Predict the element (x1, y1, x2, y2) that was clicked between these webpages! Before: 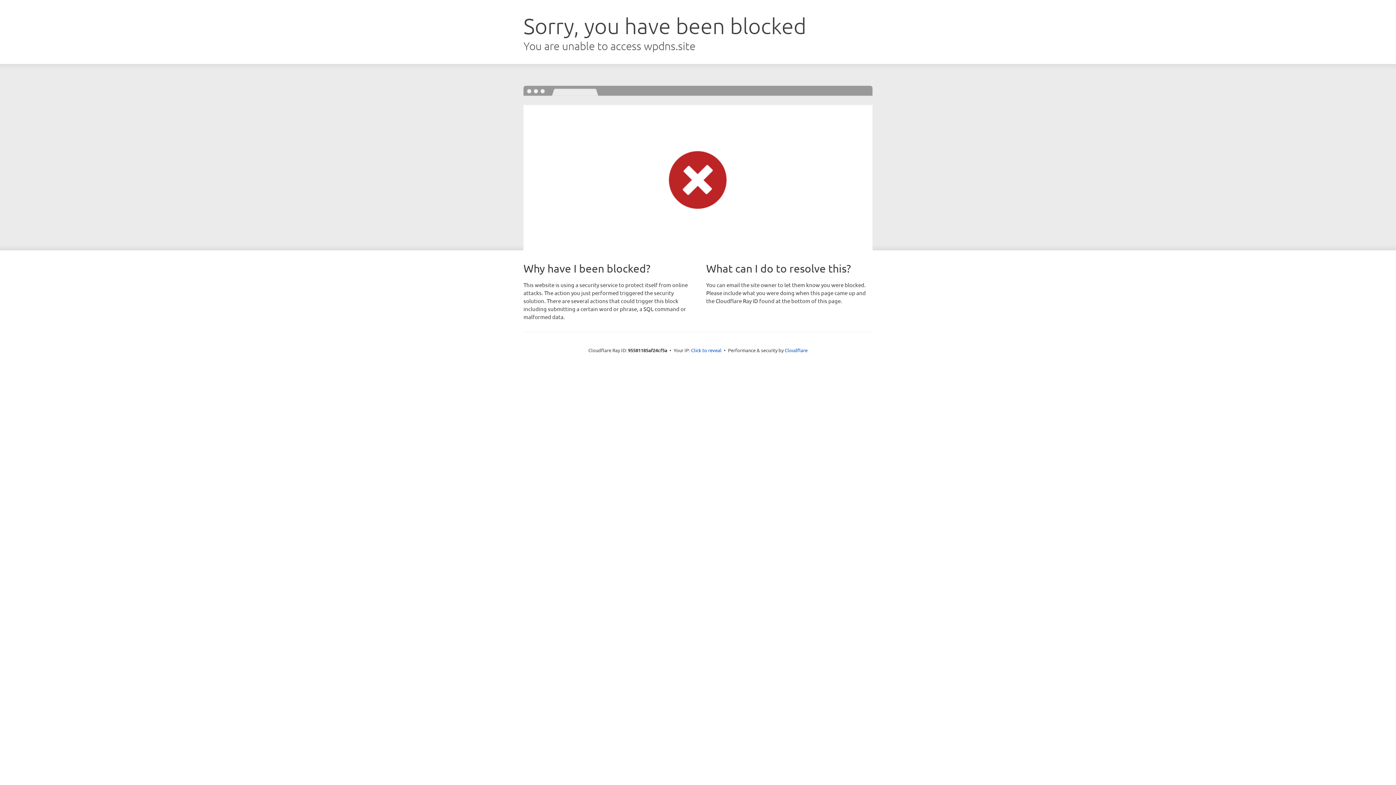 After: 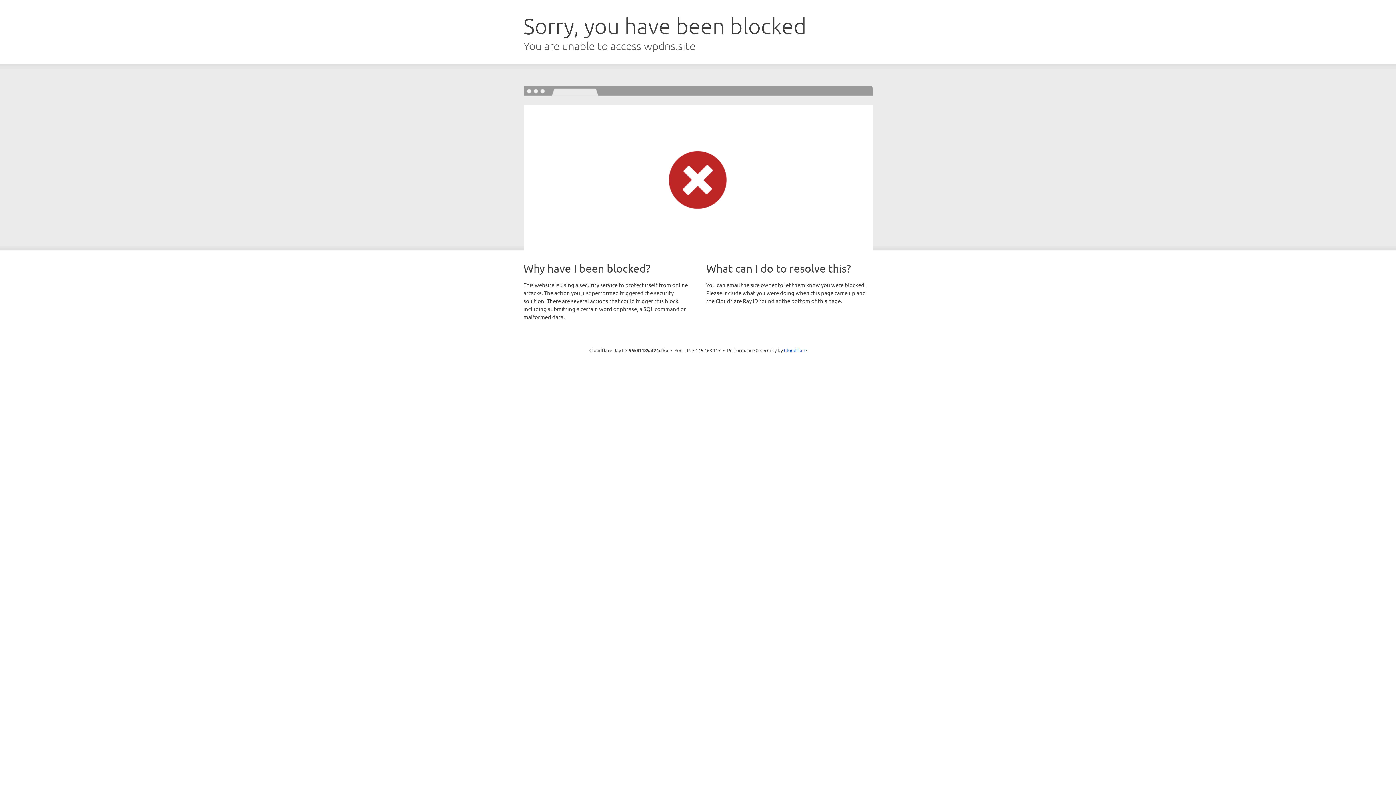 Action: label: Click to reveal bbox: (691, 346, 721, 353)